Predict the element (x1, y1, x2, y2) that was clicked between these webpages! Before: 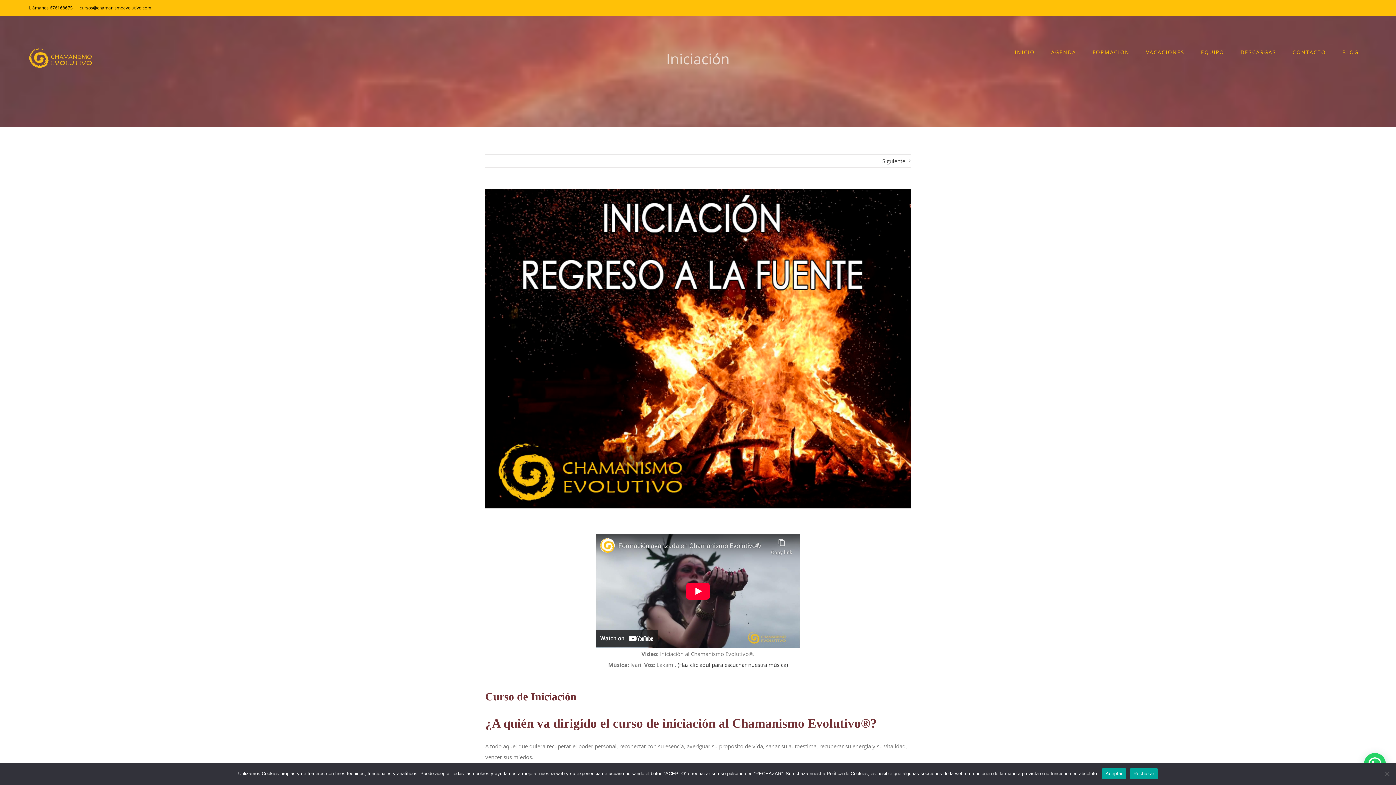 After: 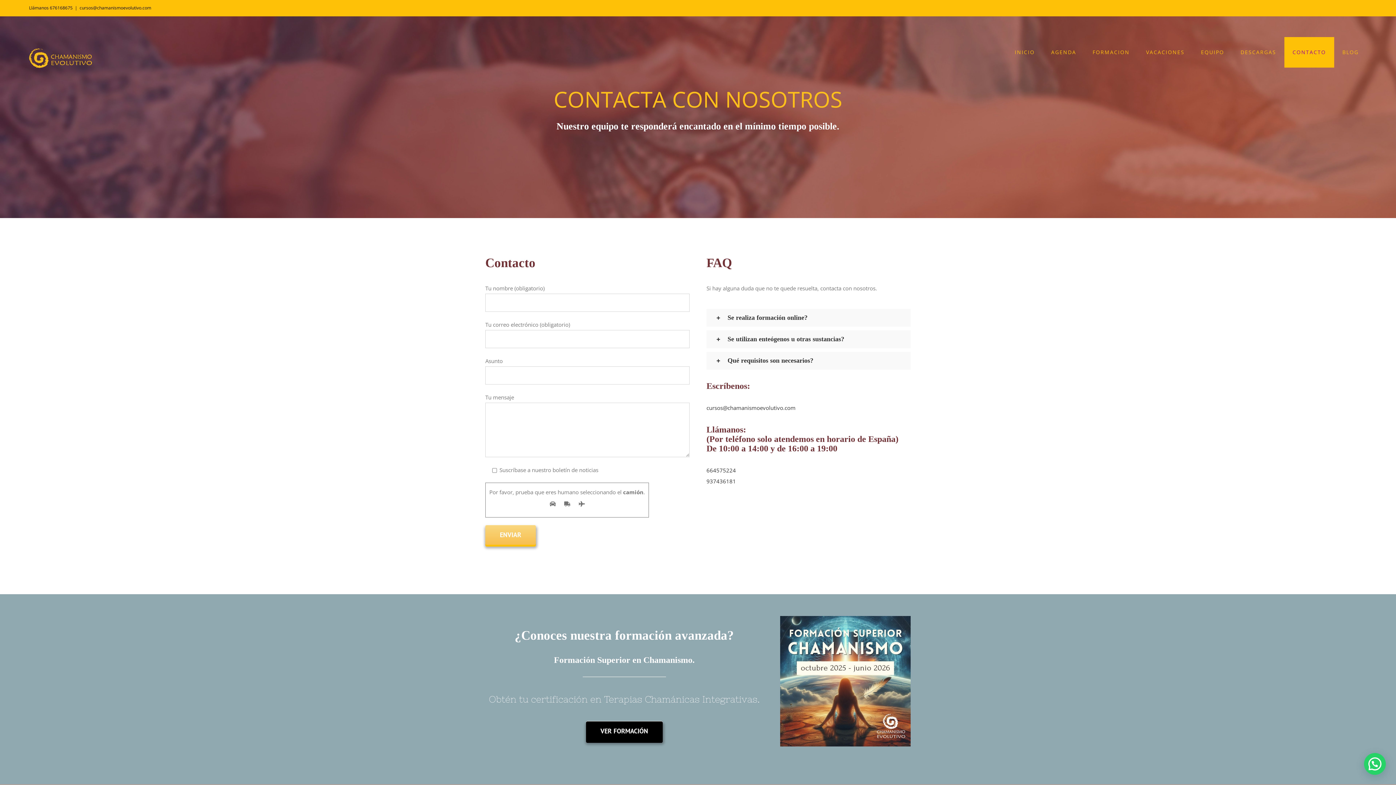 Action: label: CONTACTO bbox: (1284, 36, 1334, 67)